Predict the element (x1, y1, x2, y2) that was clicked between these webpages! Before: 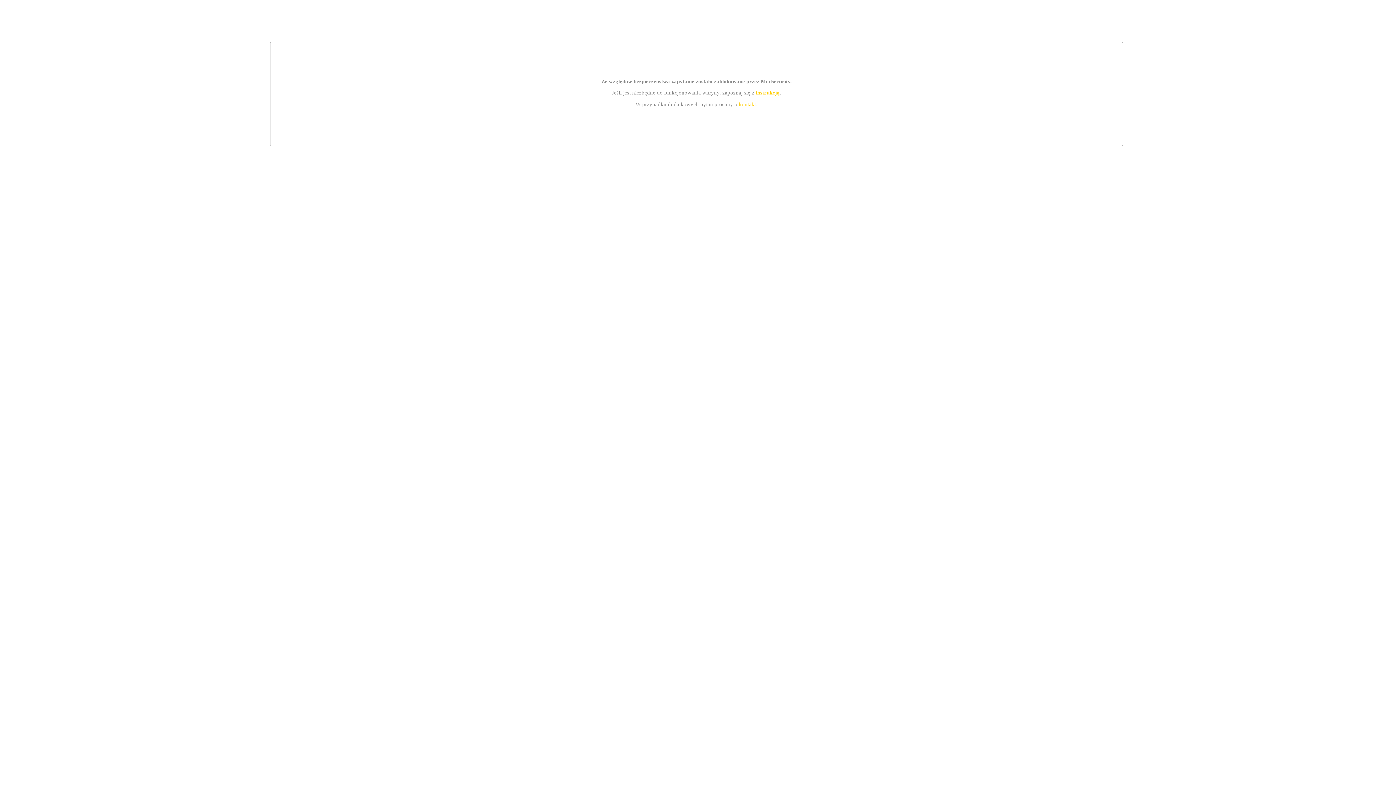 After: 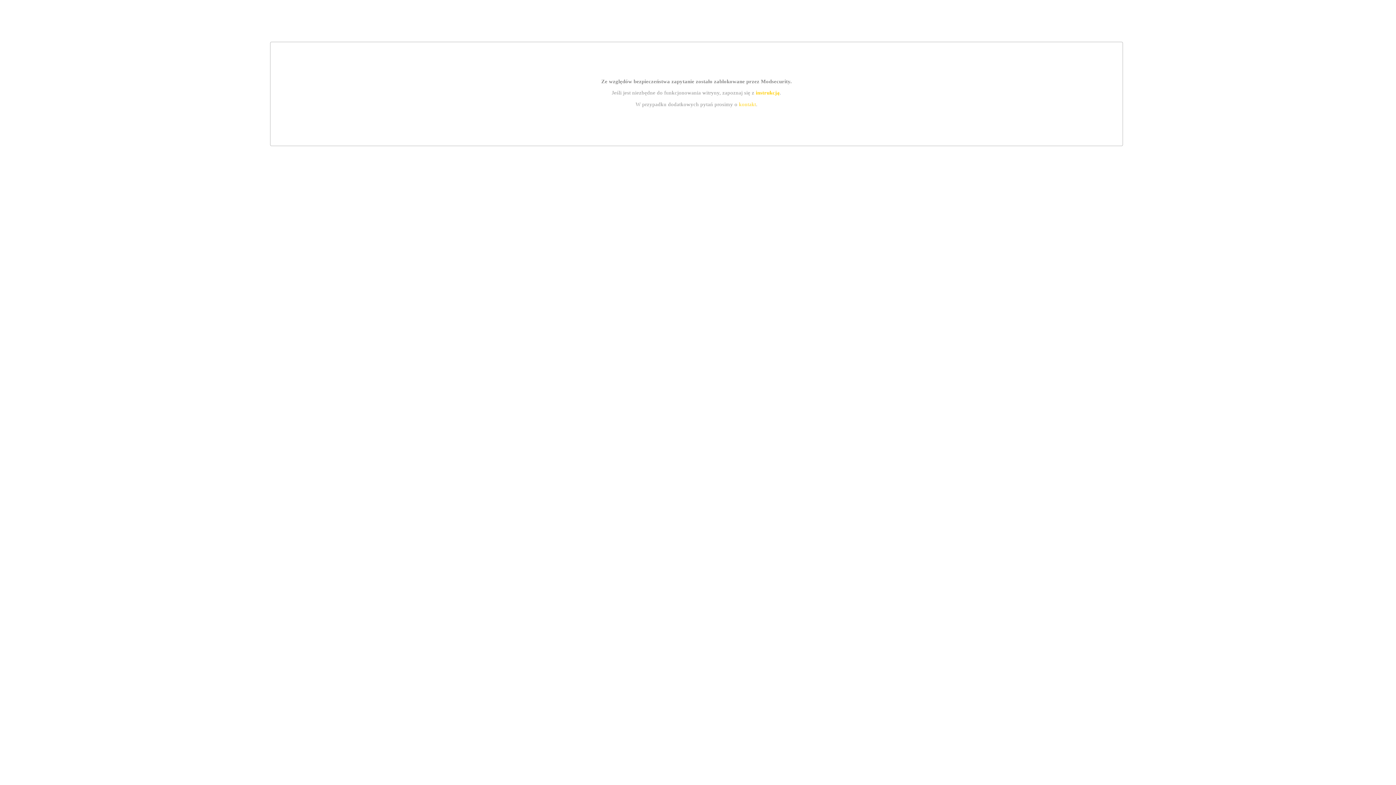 Action: label: instrukcją bbox: (755, 89, 779, 95)